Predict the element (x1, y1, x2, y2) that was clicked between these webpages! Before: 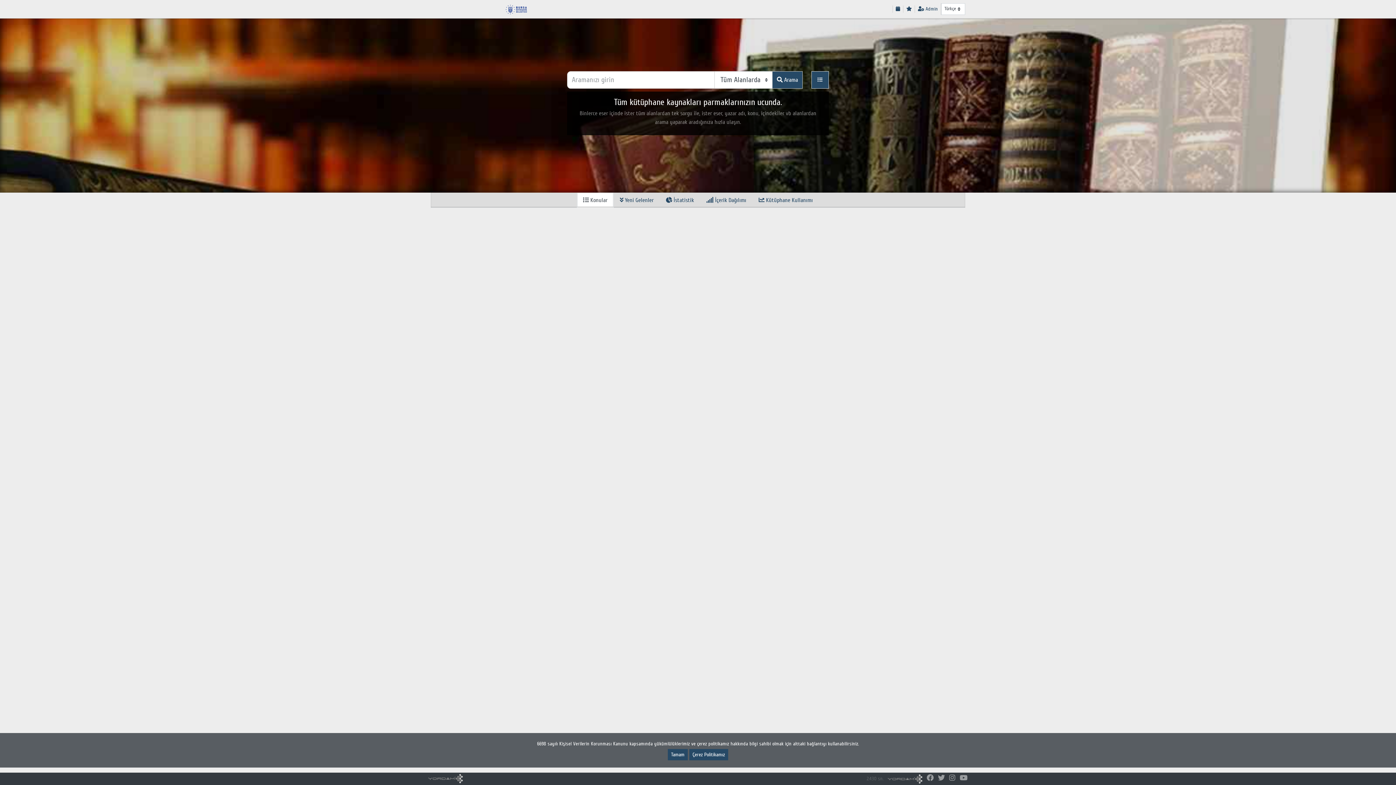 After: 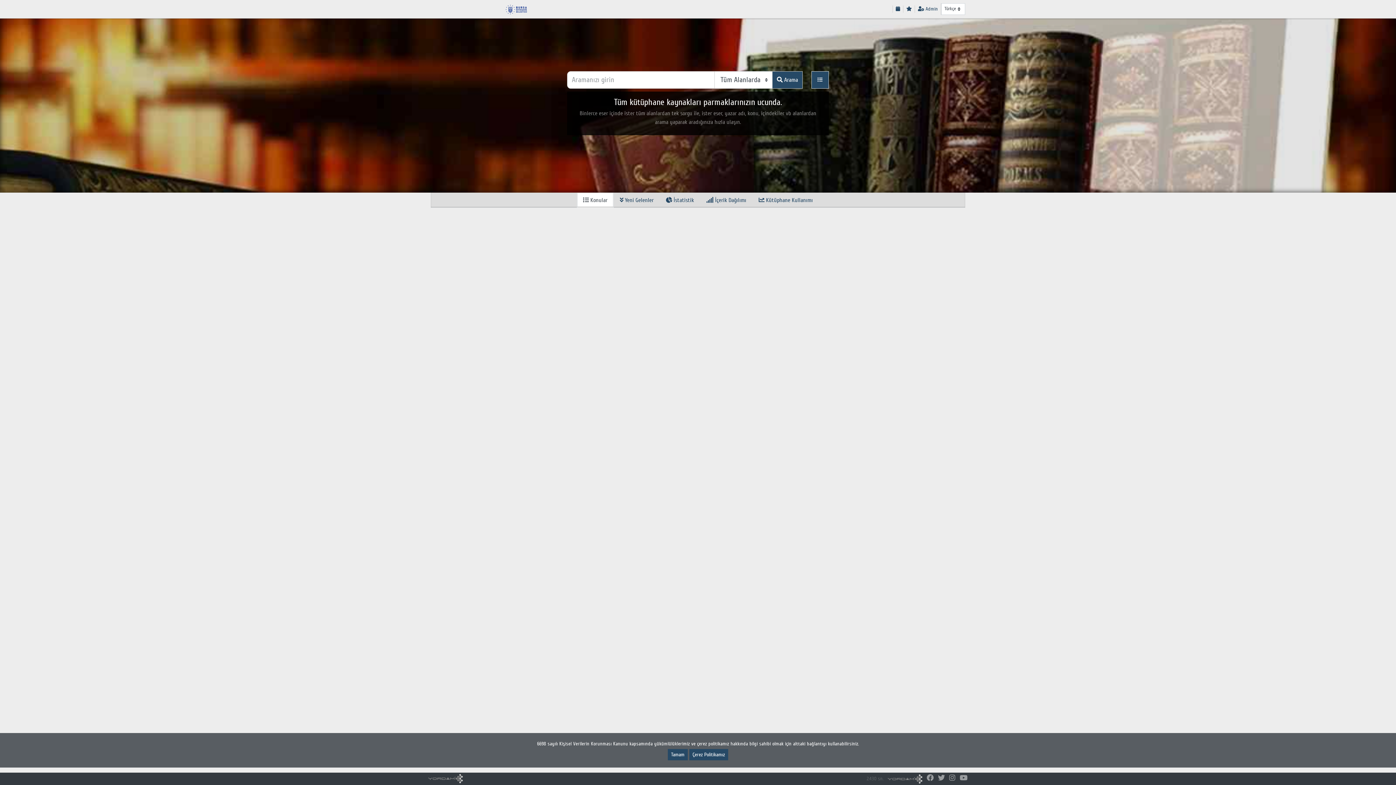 Action: label:  Konular bbox: (577, 192, 613, 208)